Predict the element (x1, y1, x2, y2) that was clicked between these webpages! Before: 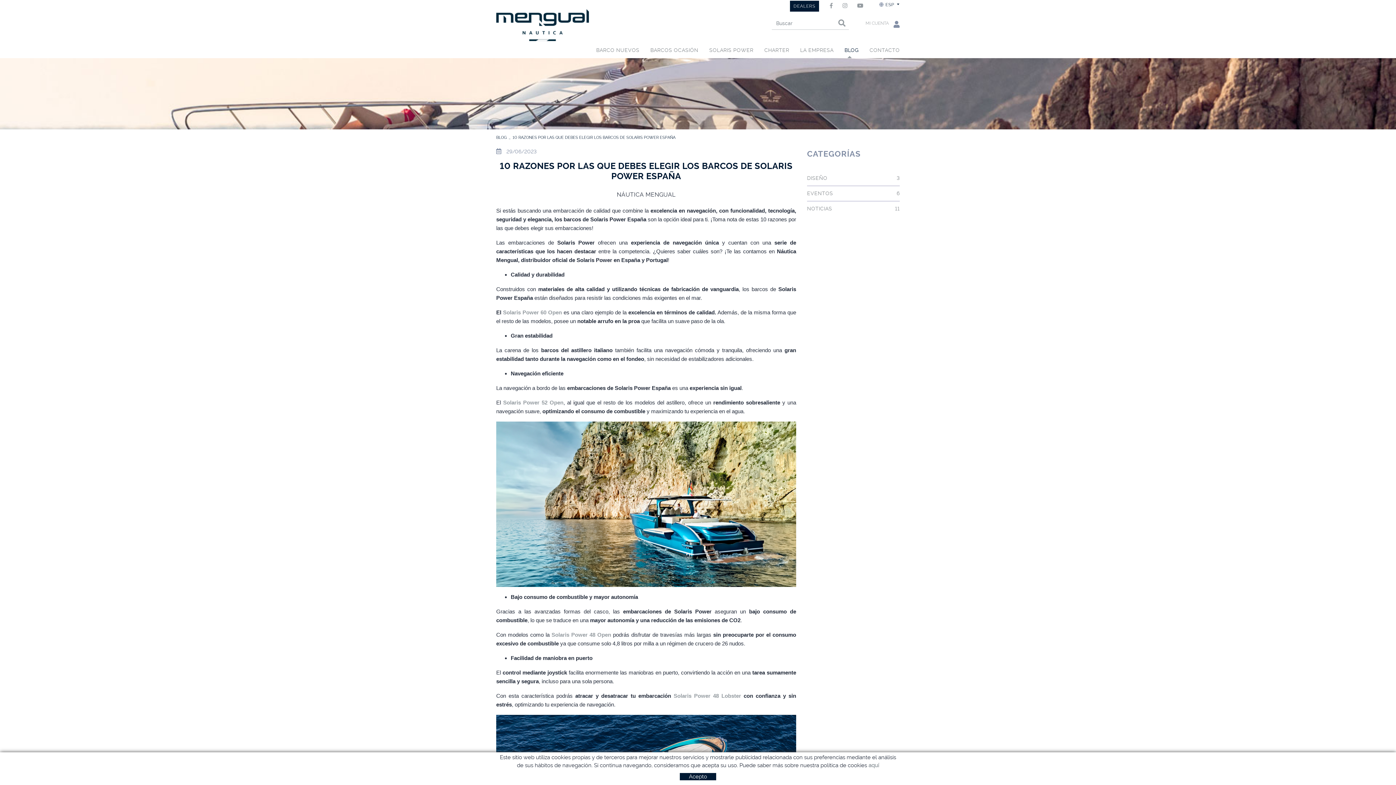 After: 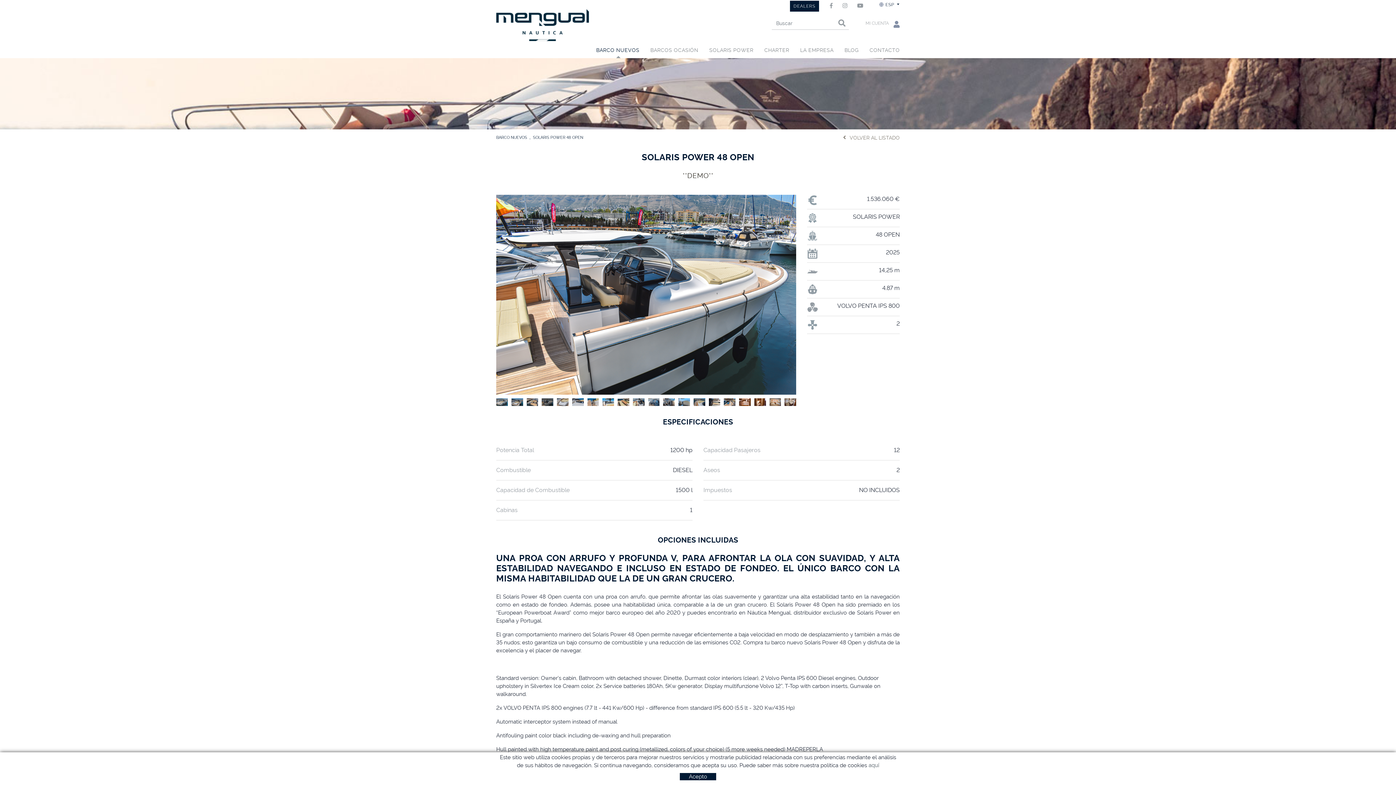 Action: label: Solaris Power 48 Open bbox: (551, 632, 611, 638)